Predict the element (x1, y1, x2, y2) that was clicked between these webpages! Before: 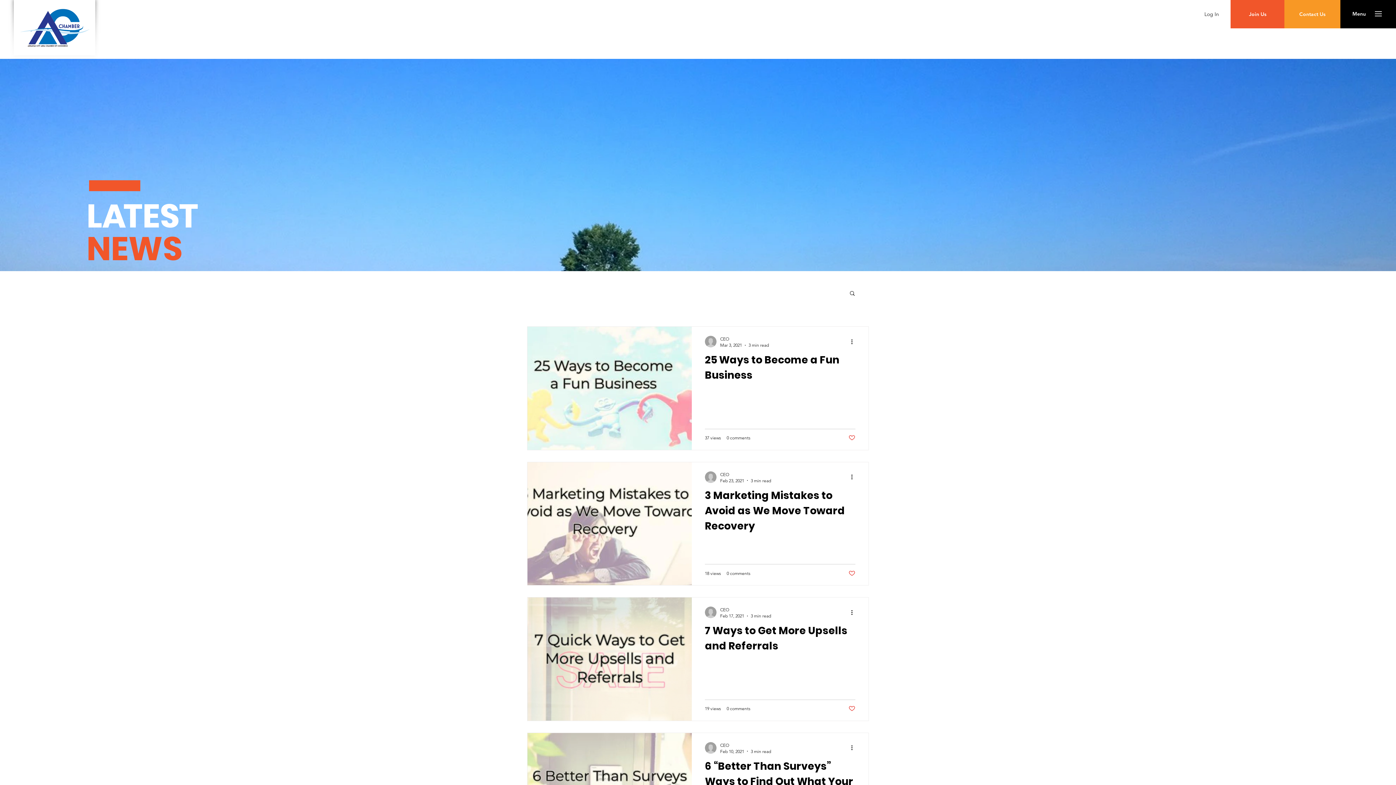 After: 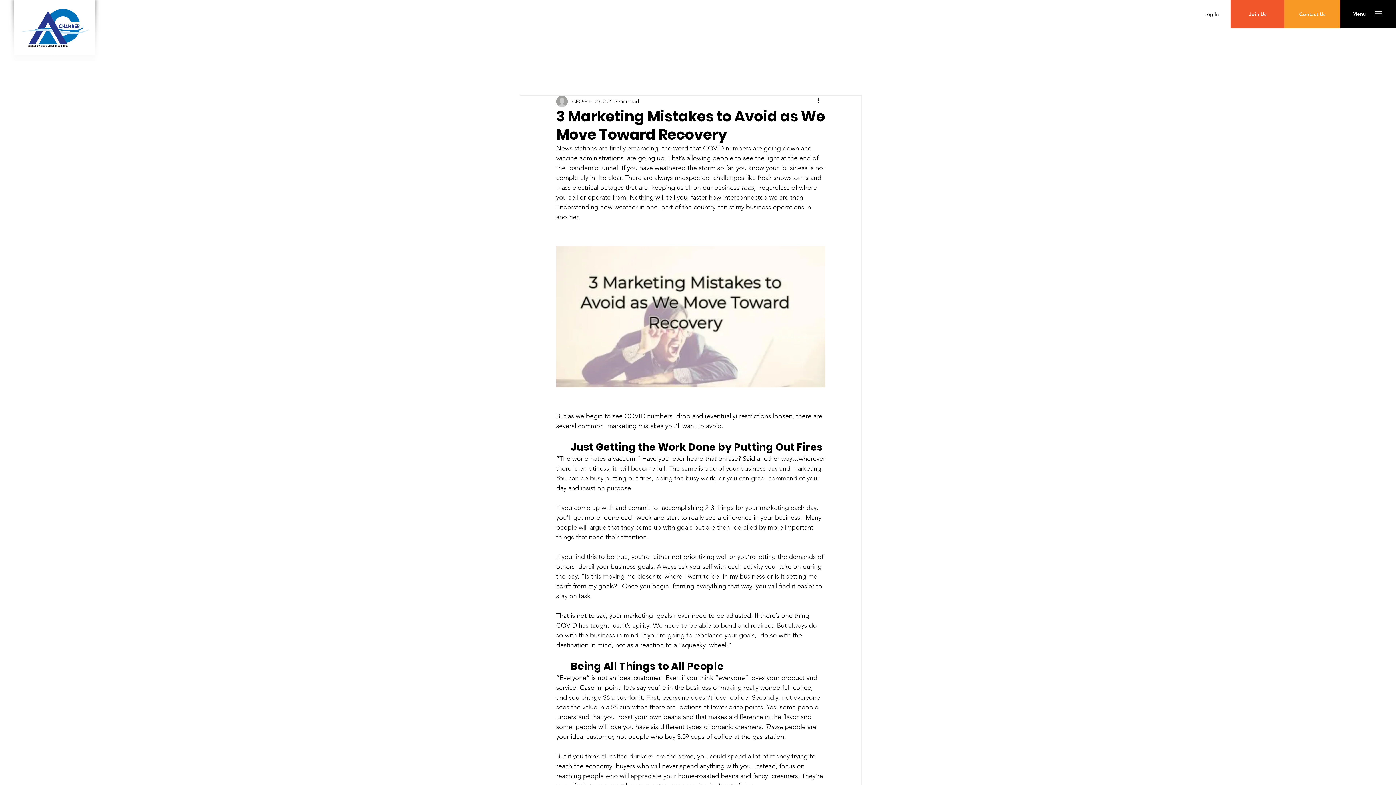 Action: label: 3 Marketing Mistakes to Avoid as We Move Toward Recovery bbox: (705, 487, 855, 538)